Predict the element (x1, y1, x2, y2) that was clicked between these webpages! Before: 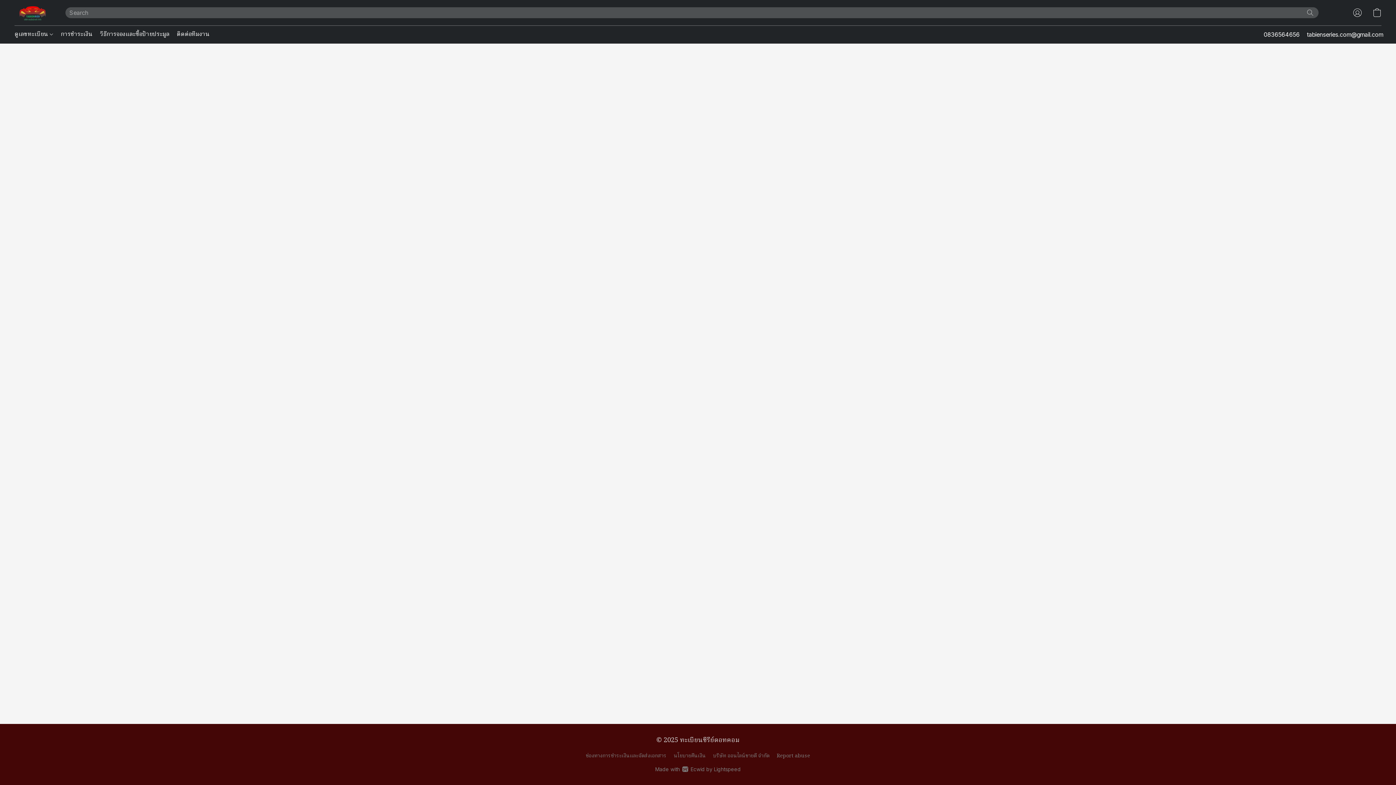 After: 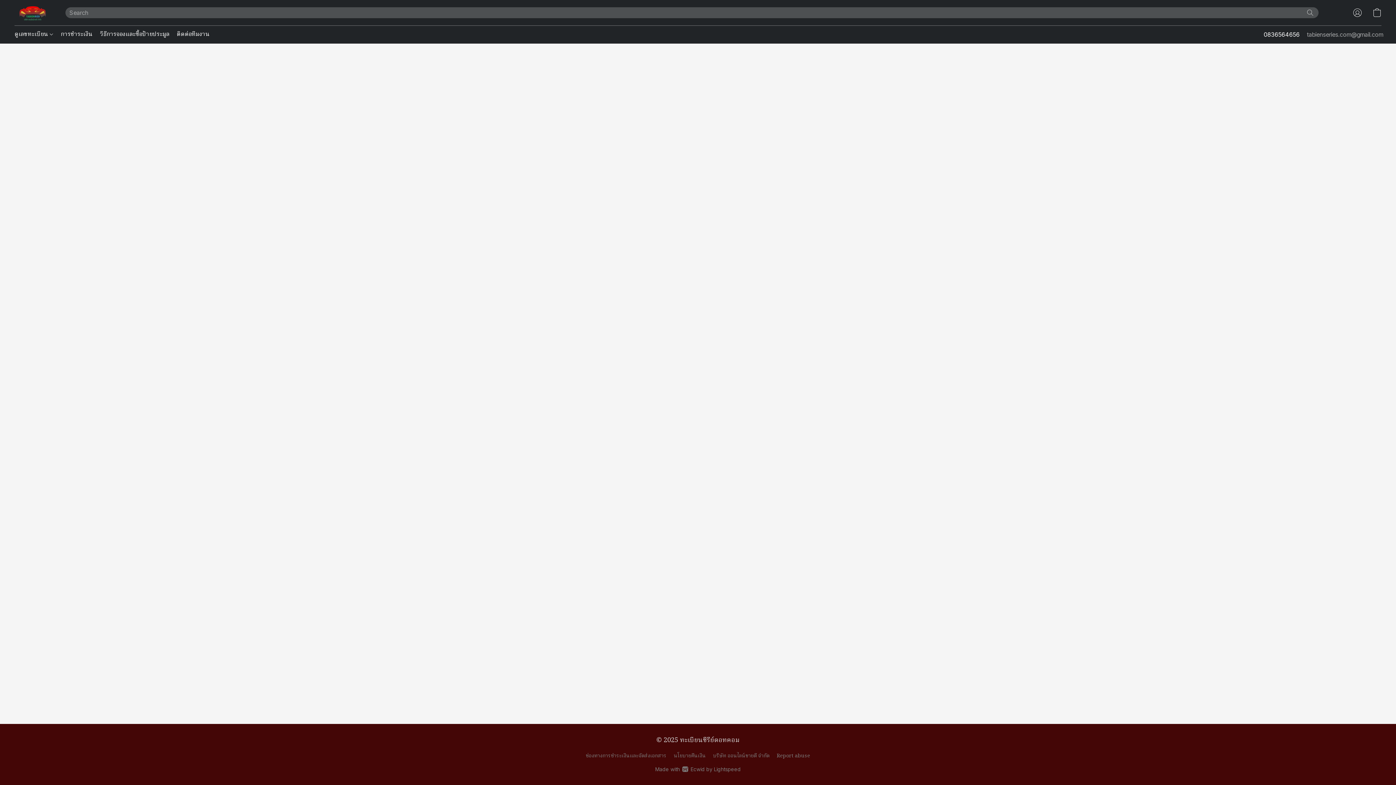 Action: bbox: (1307, 29, 1383, 39) label: Compose an email to the store